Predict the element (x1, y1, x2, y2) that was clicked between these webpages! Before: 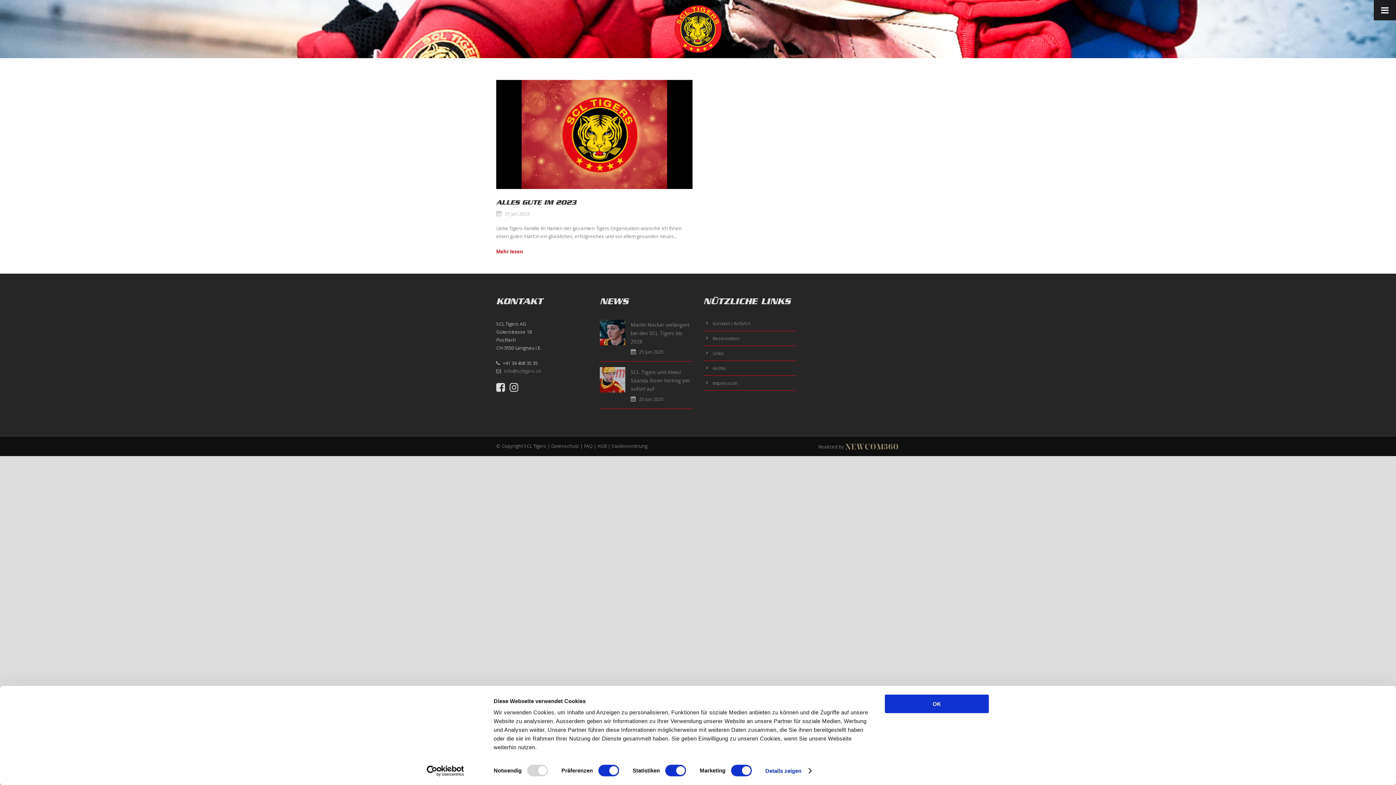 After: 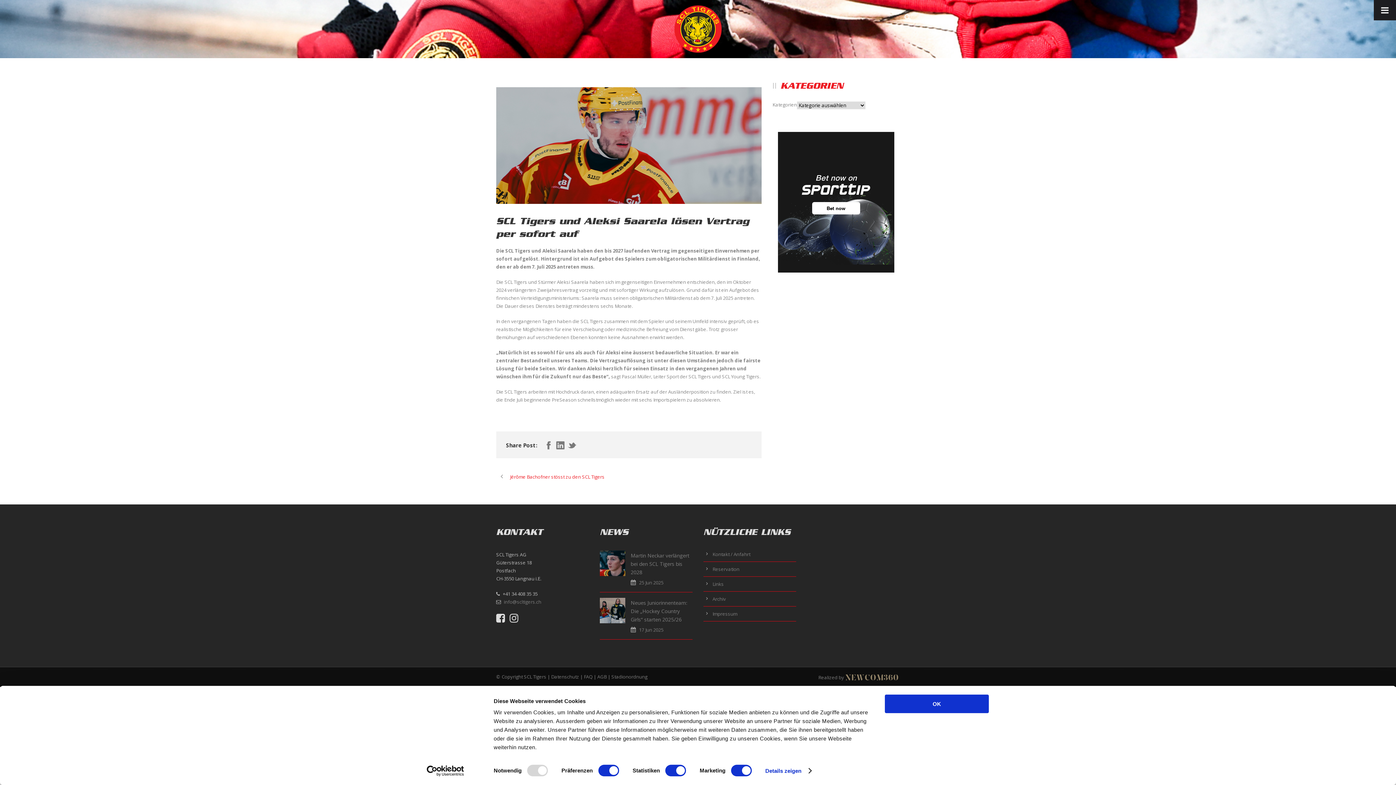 Action: bbox: (600, 367, 625, 392)